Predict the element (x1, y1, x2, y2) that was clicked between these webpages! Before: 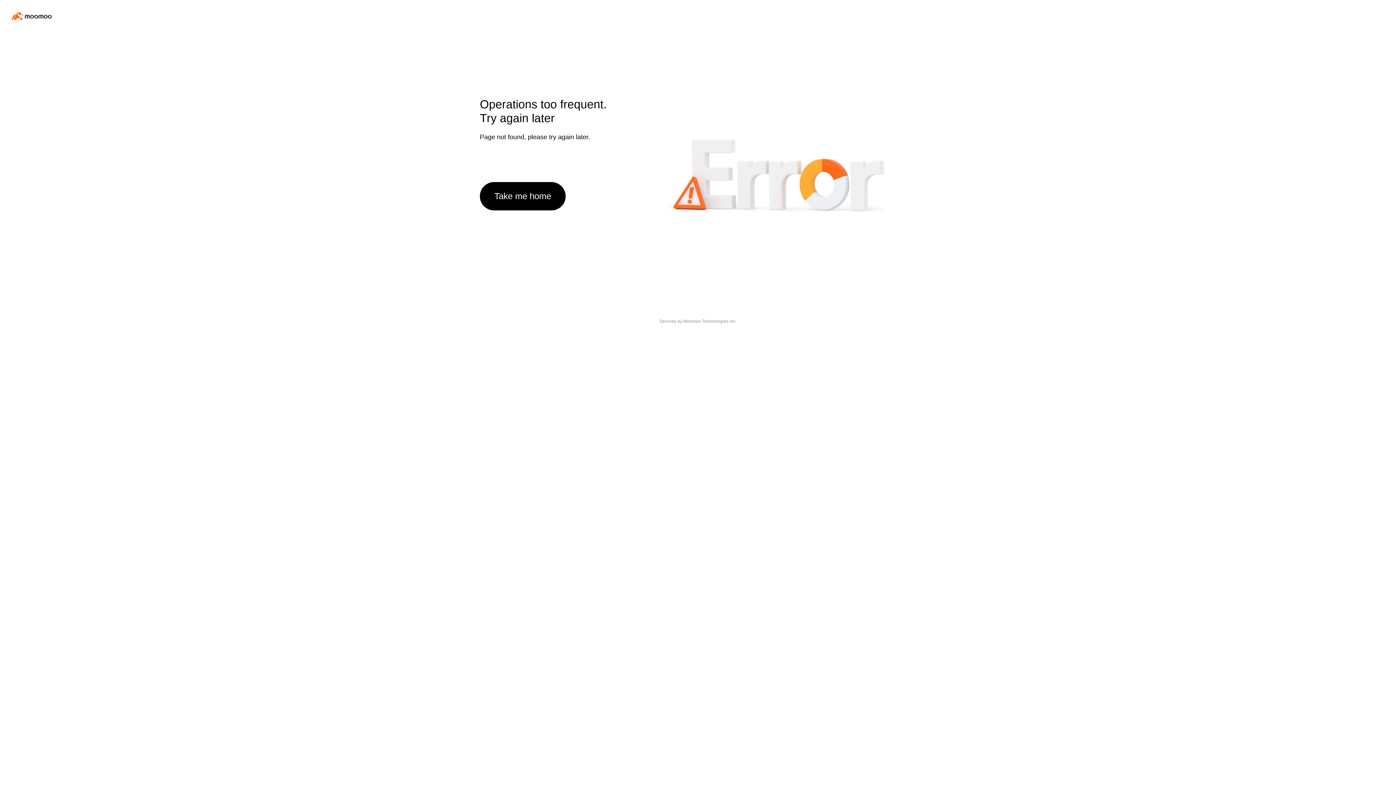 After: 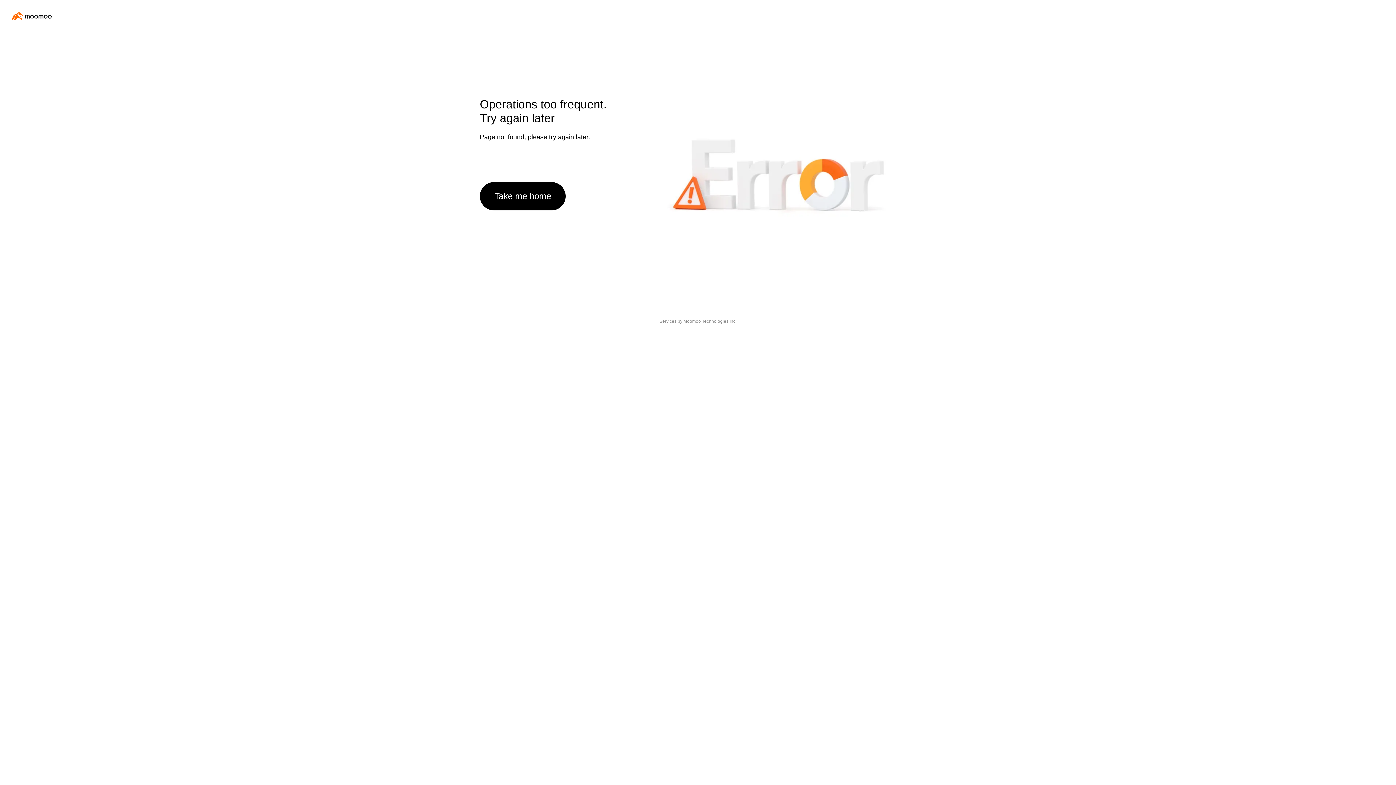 Action: bbox: (480, 182, 565, 210) label: Take me home